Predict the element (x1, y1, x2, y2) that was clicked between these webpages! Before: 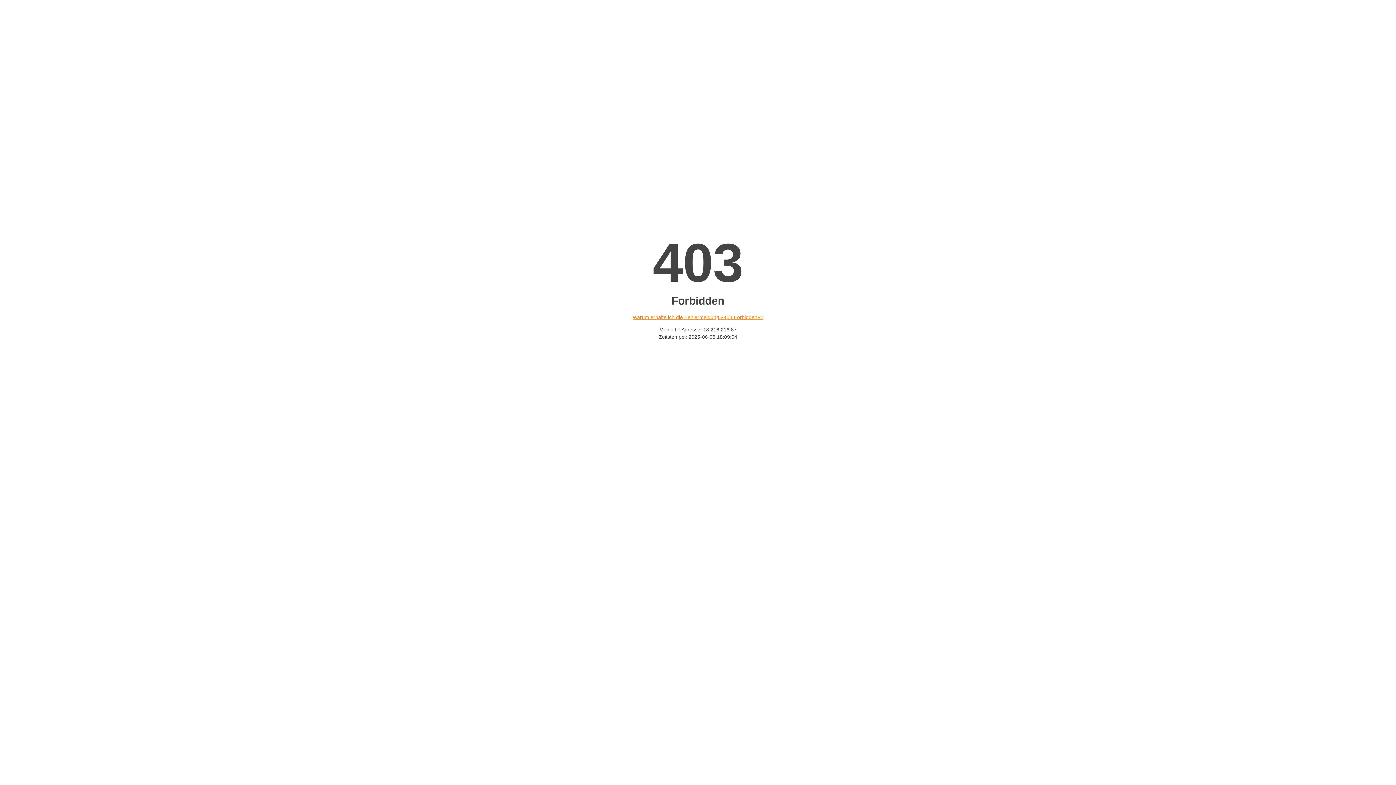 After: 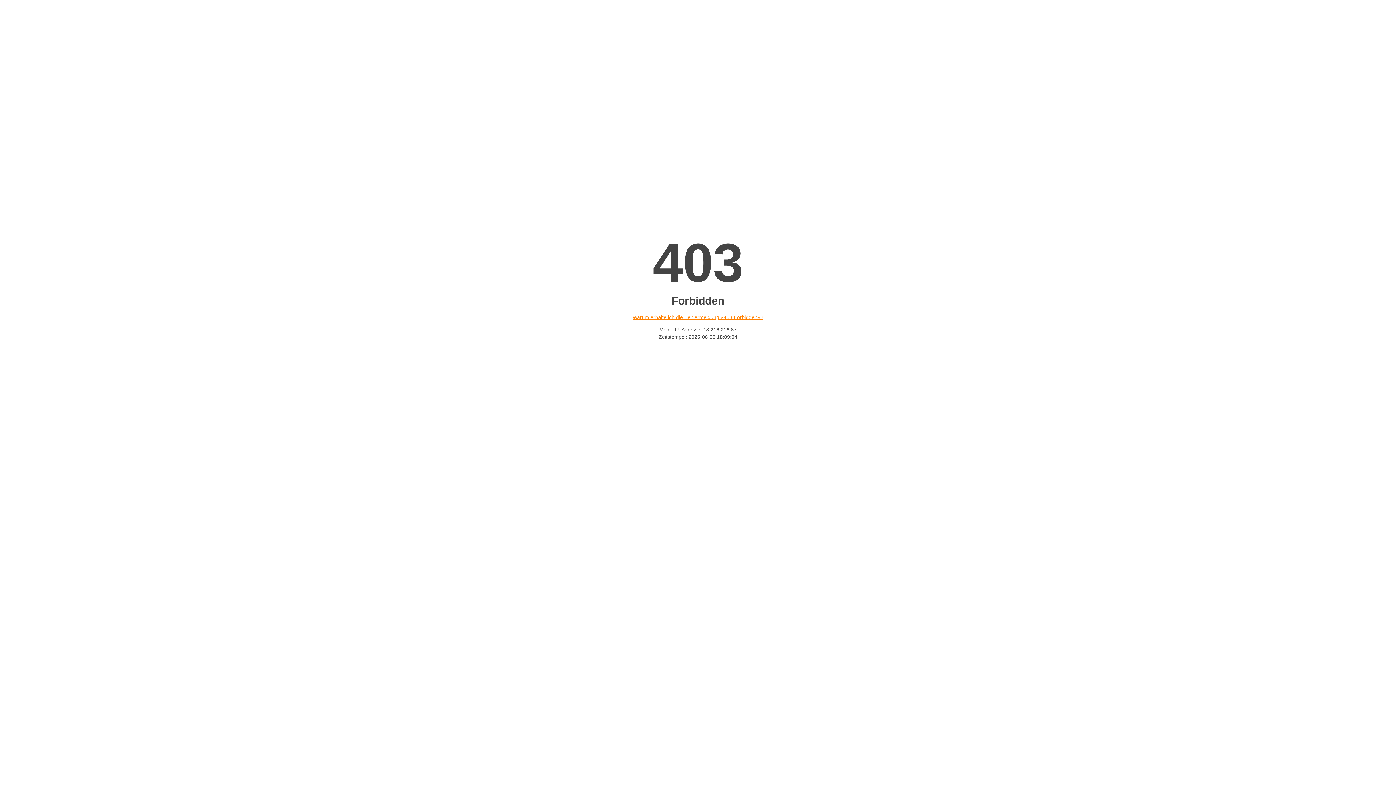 Action: bbox: (632, 314, 763, 320) label: Warum erhalte ich die Fehlermeldung «403 Forbidden»?